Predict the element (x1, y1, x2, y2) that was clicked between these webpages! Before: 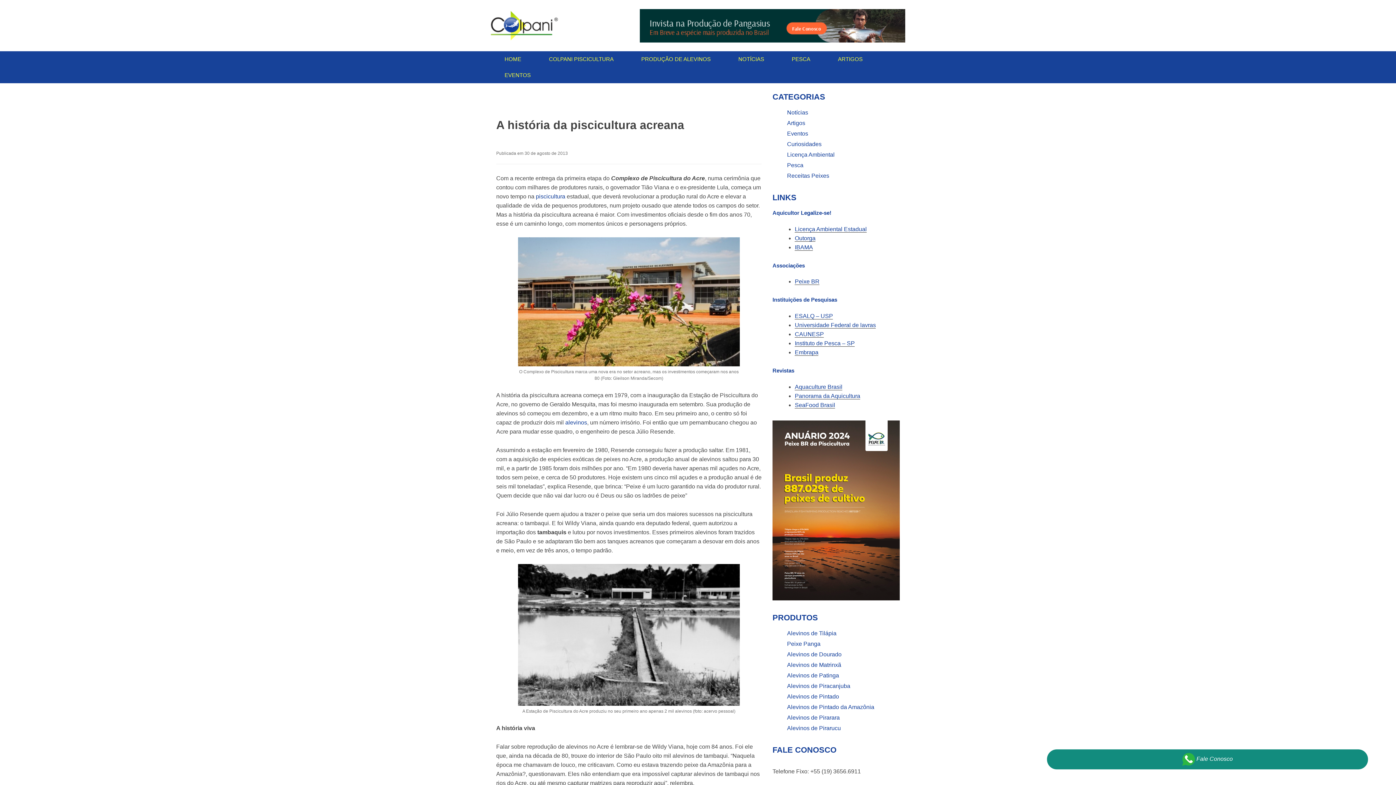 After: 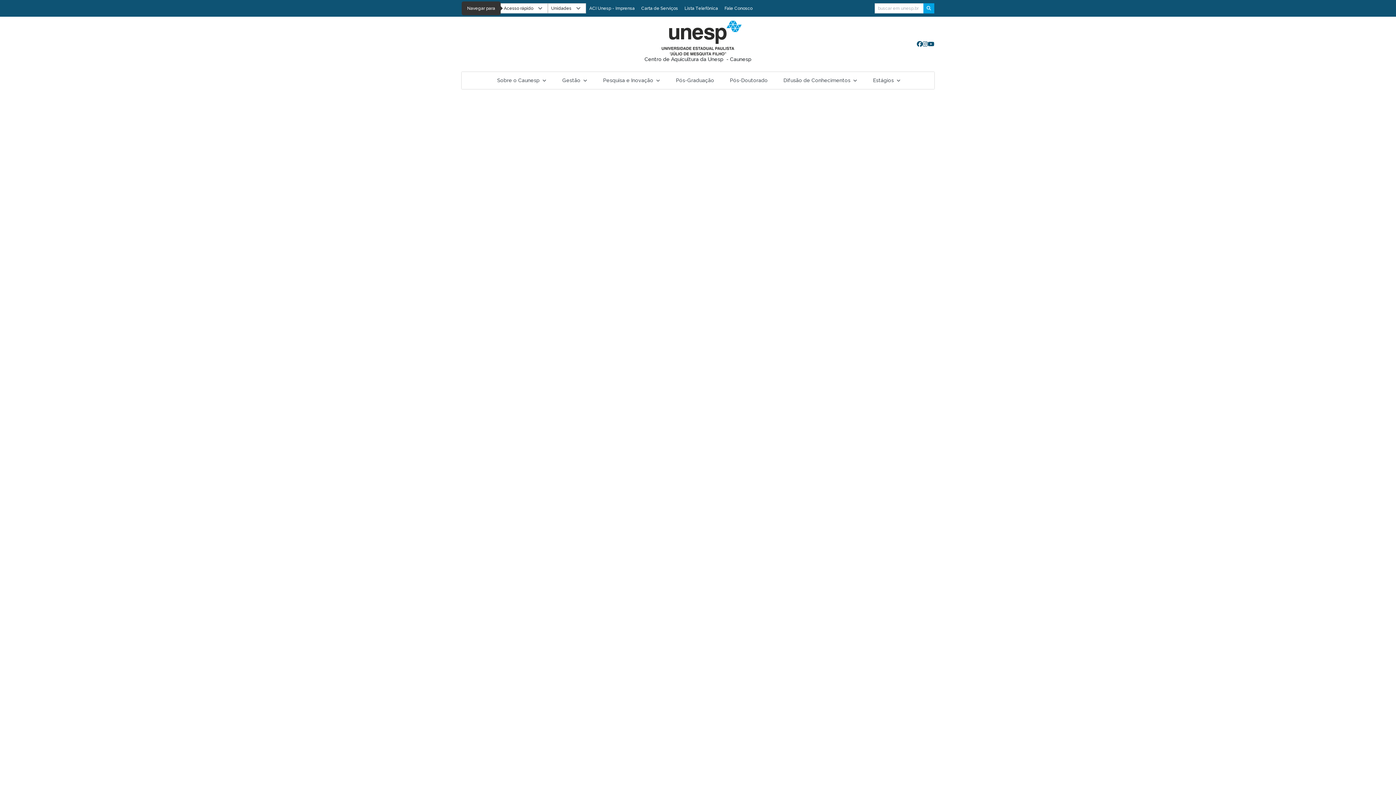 Action: bbox: (795, 331, 824, 337) label: CAUNESP